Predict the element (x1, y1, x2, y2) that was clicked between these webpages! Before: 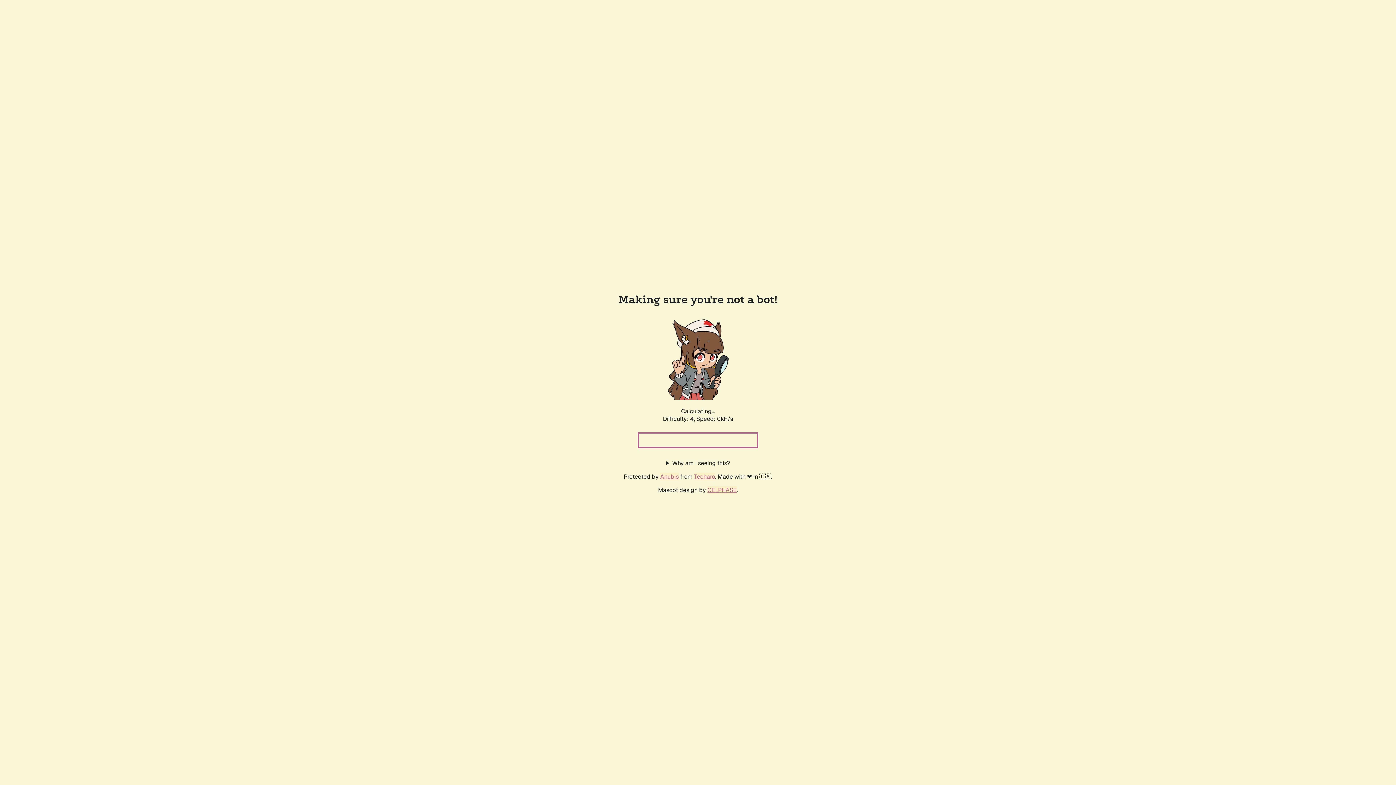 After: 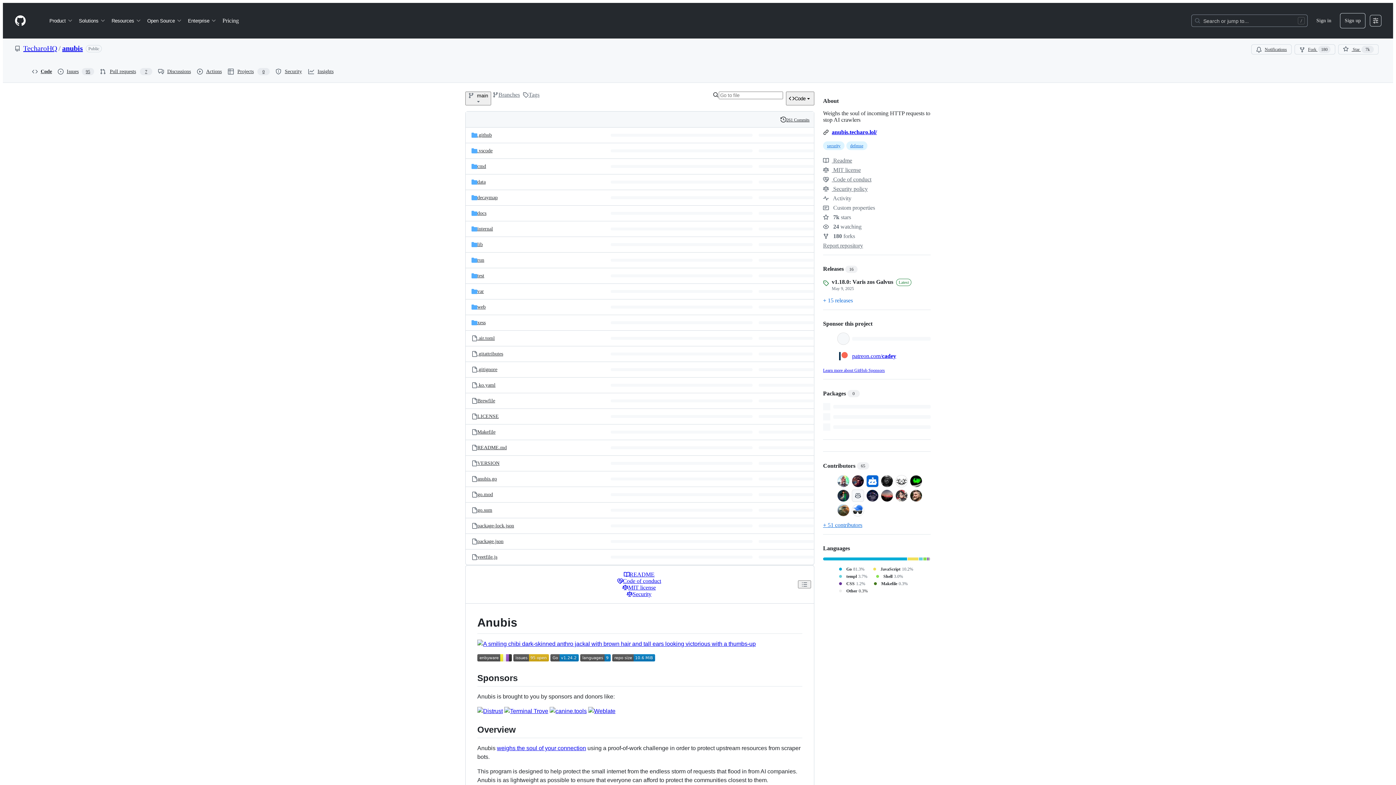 Action: label: Anubis bbox: (660, 472, 678, 480)